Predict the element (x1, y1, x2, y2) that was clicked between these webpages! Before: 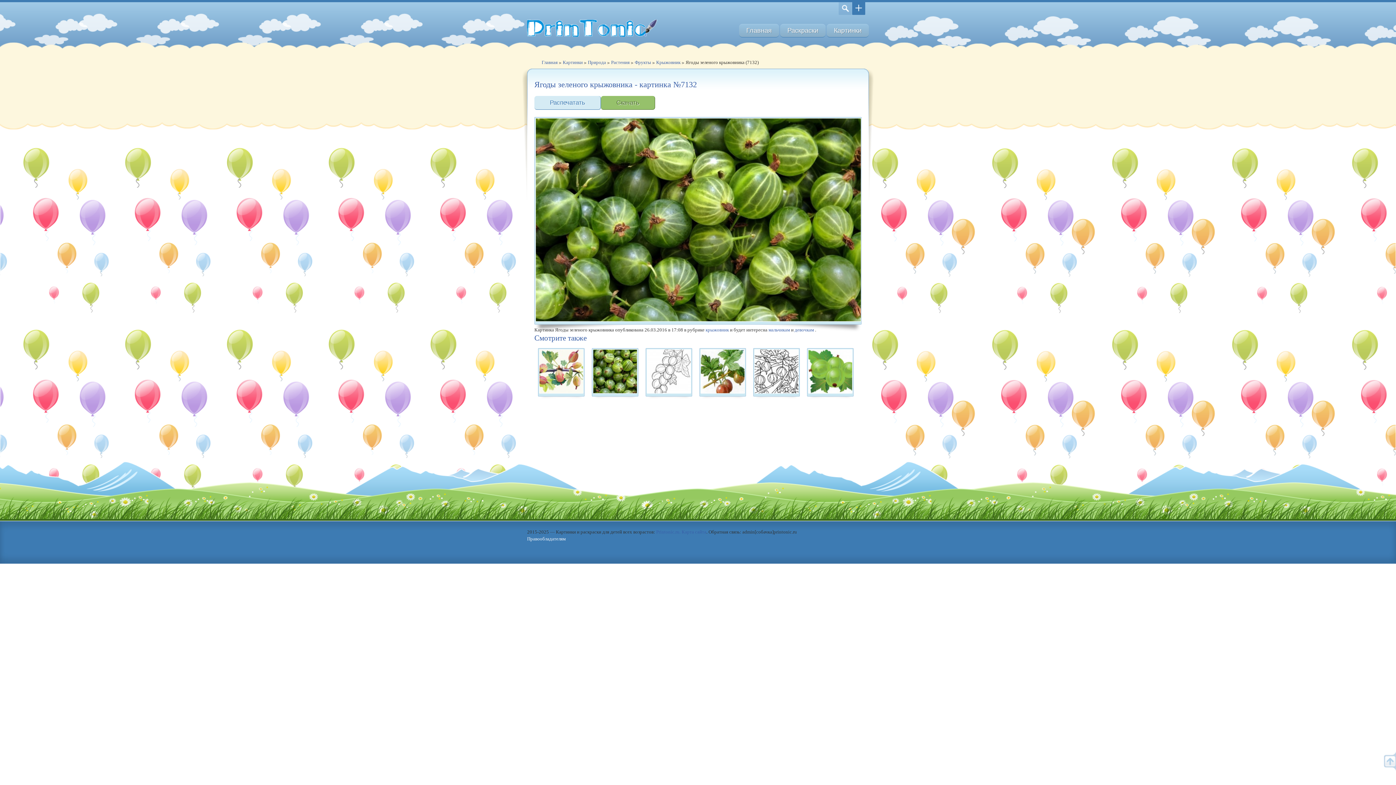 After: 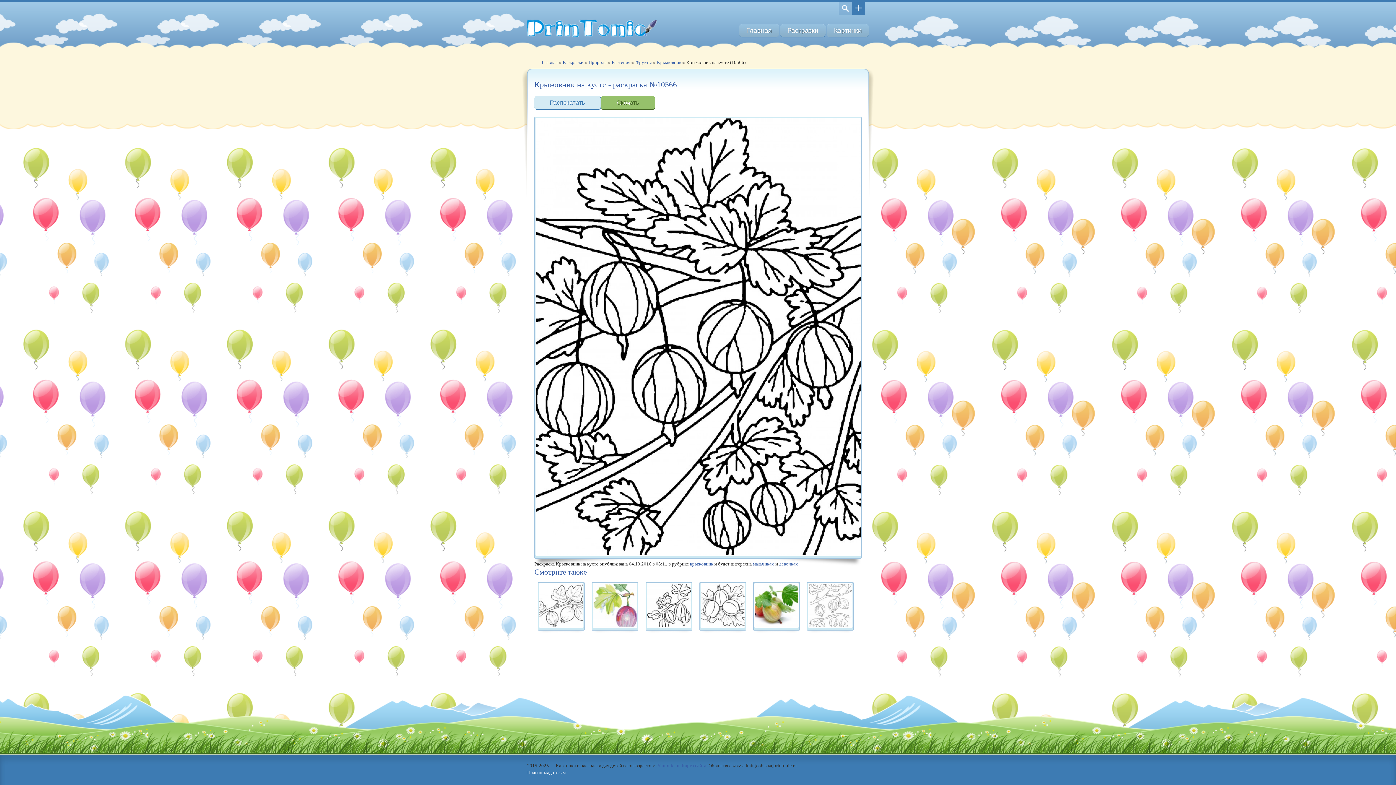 Action: bbox: (754, 389, 798, 394)